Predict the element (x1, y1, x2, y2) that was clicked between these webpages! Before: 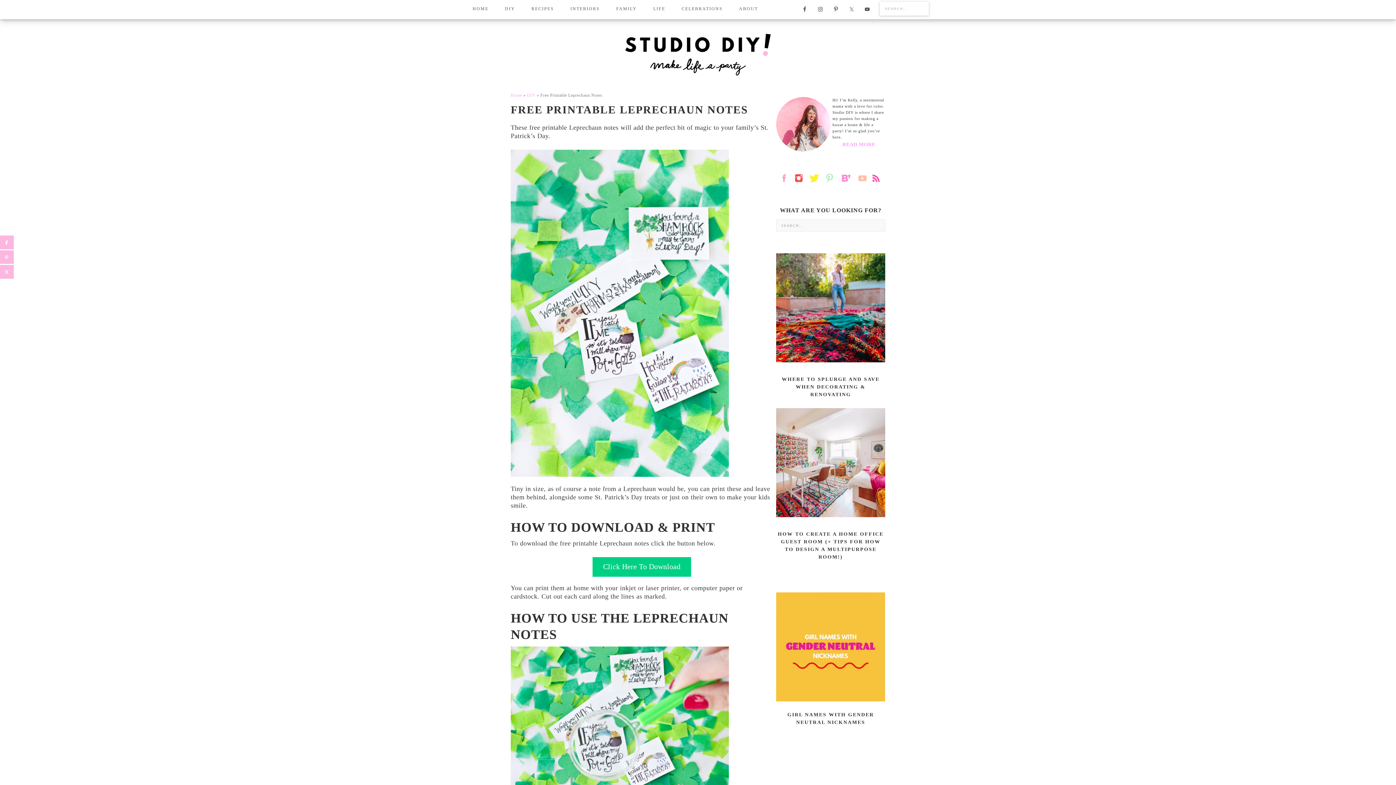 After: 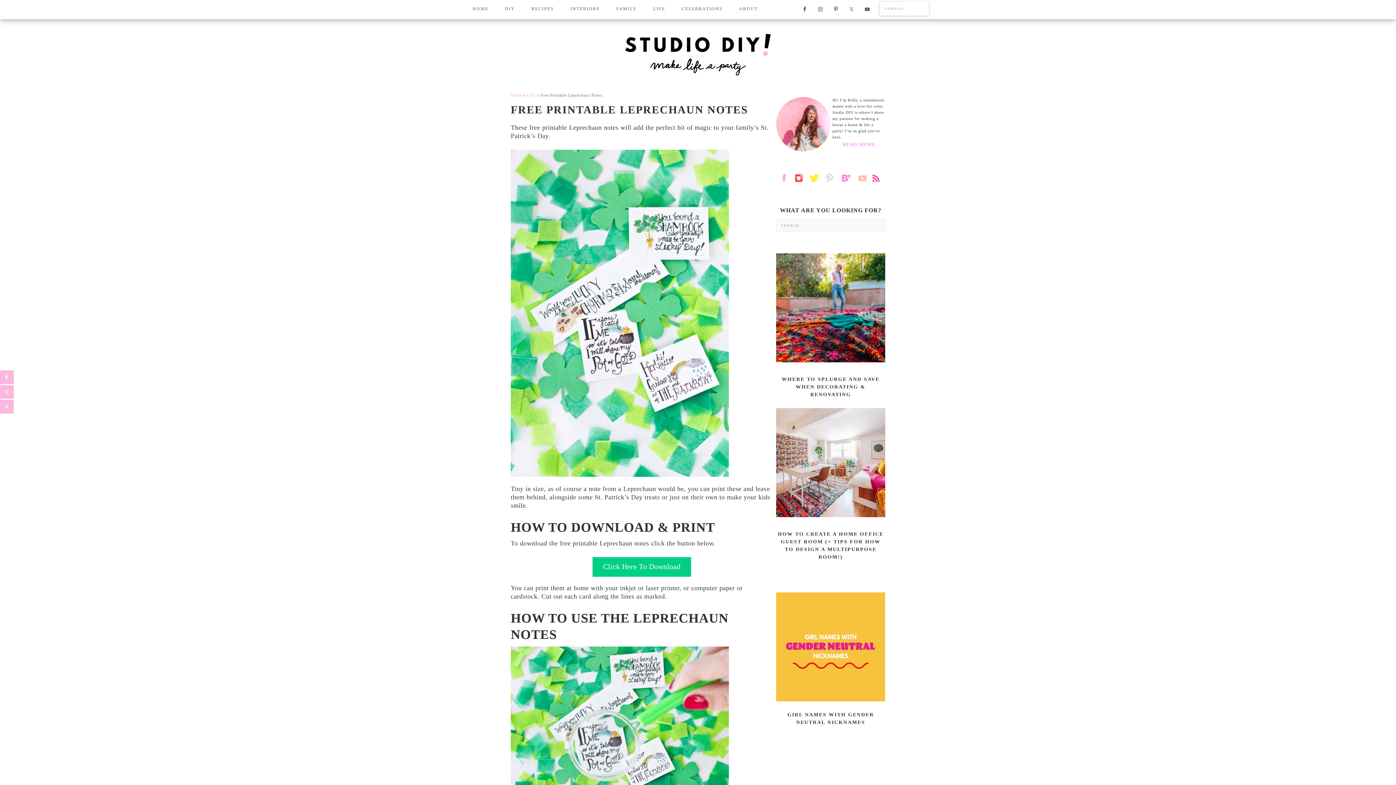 Action: bbox: (825, 173, 836, 182)